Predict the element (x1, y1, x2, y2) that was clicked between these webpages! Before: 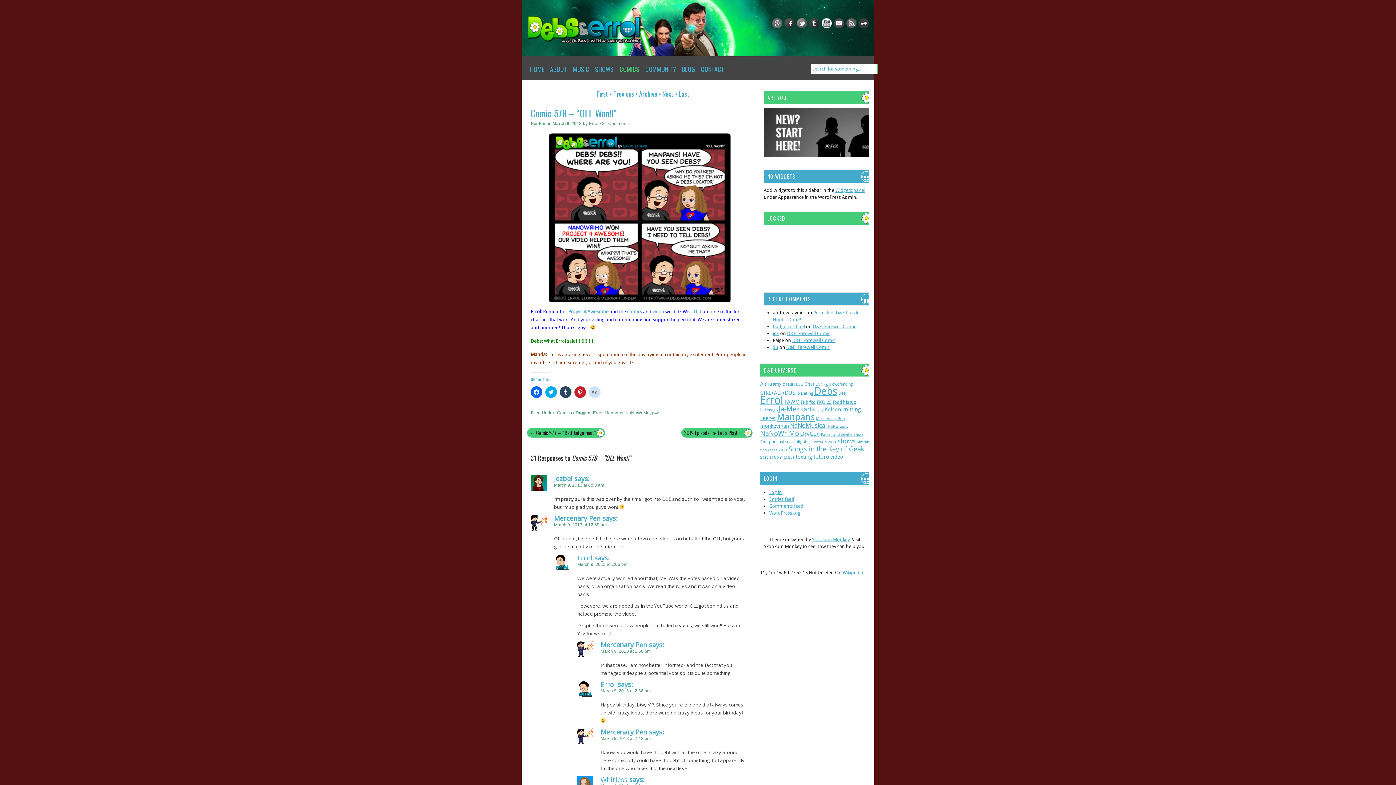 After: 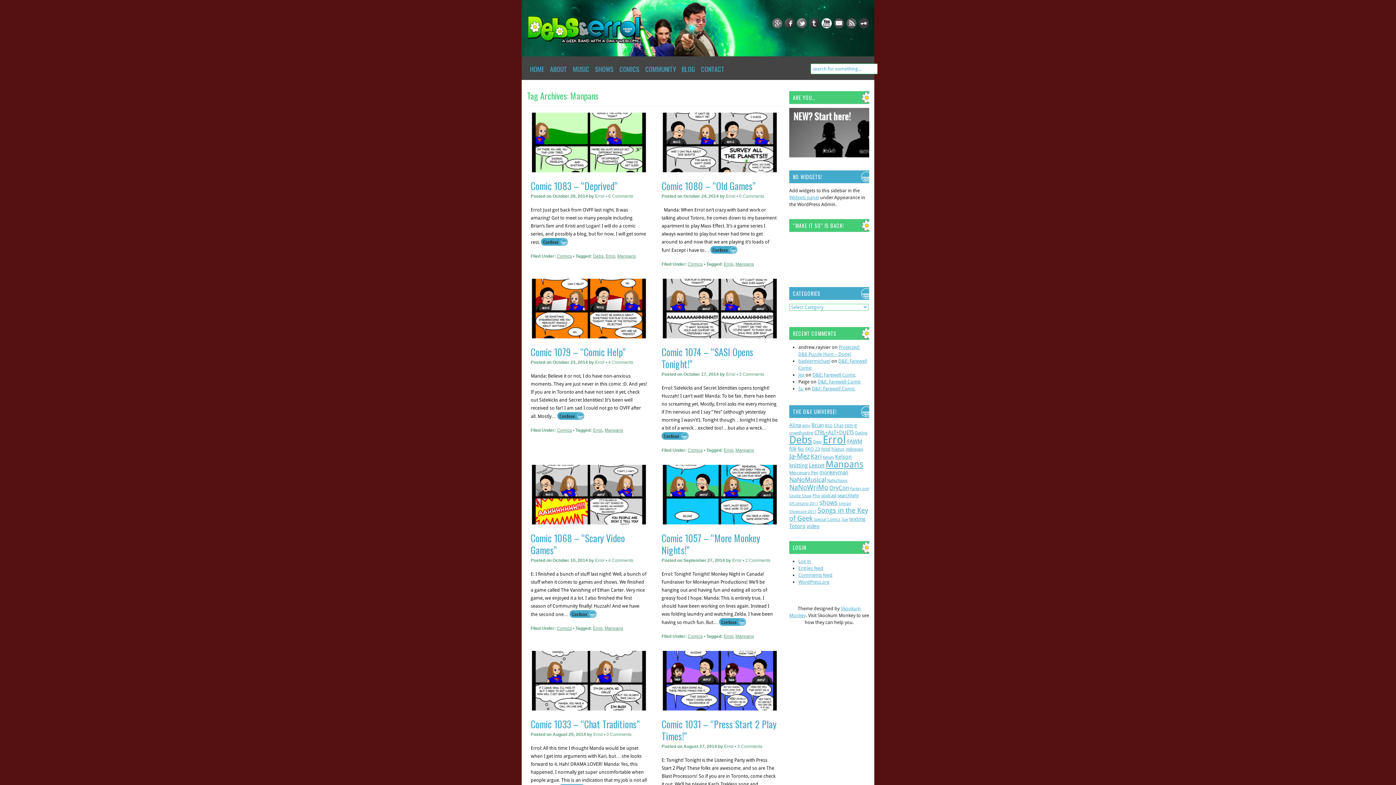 Action: label: Manpans bbox: (604, 410, 623, 415)